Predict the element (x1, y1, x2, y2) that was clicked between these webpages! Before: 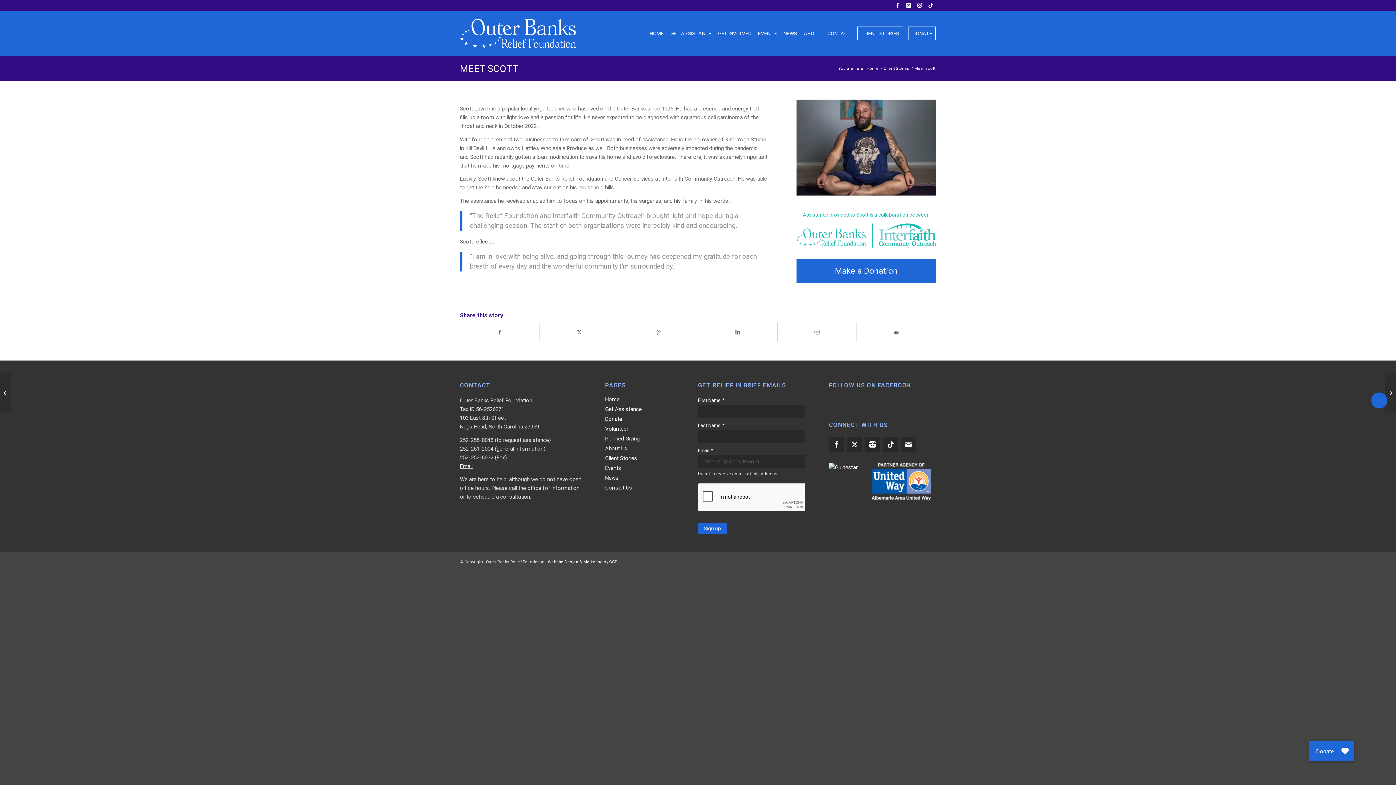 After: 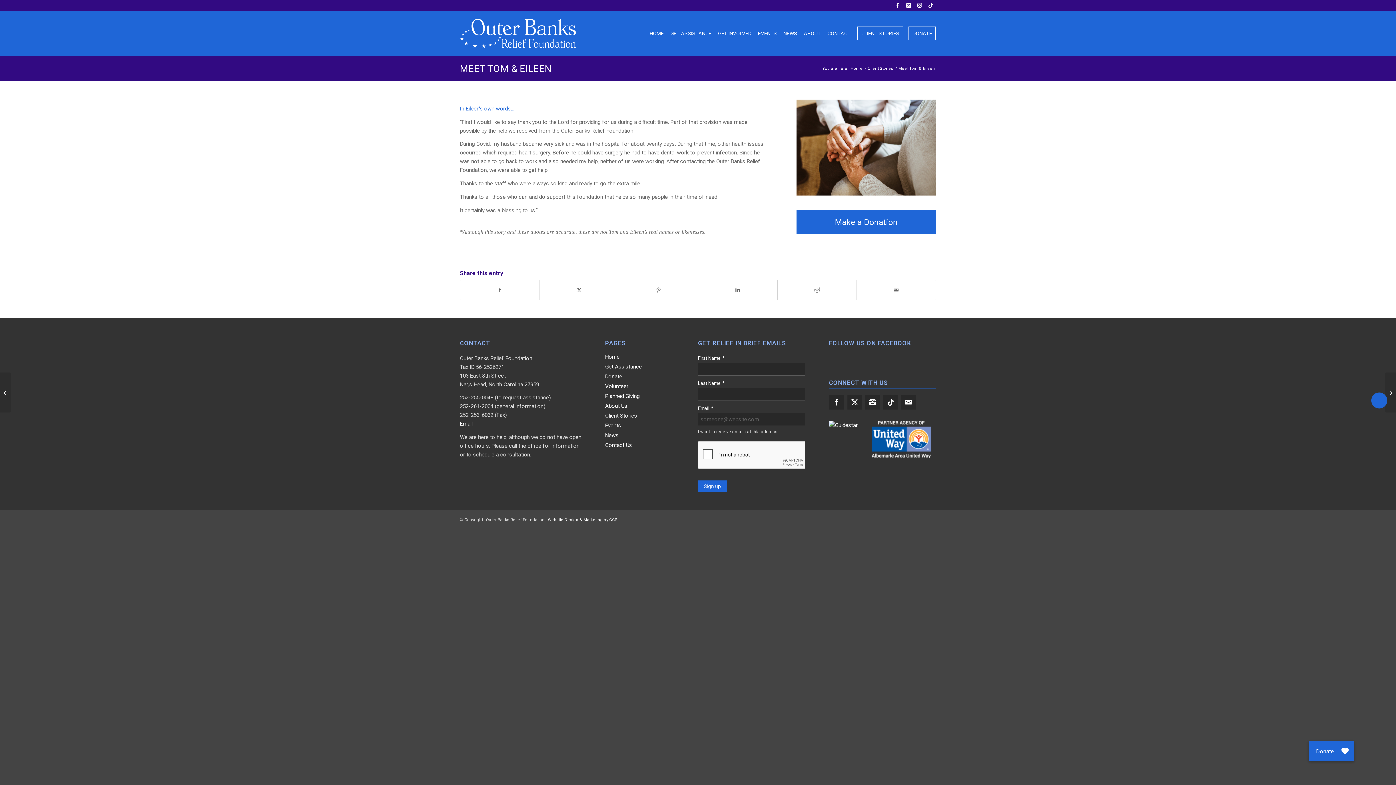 Action: label: Meet Tom & Eileen bbox: (1385, 372, 1396, 412)